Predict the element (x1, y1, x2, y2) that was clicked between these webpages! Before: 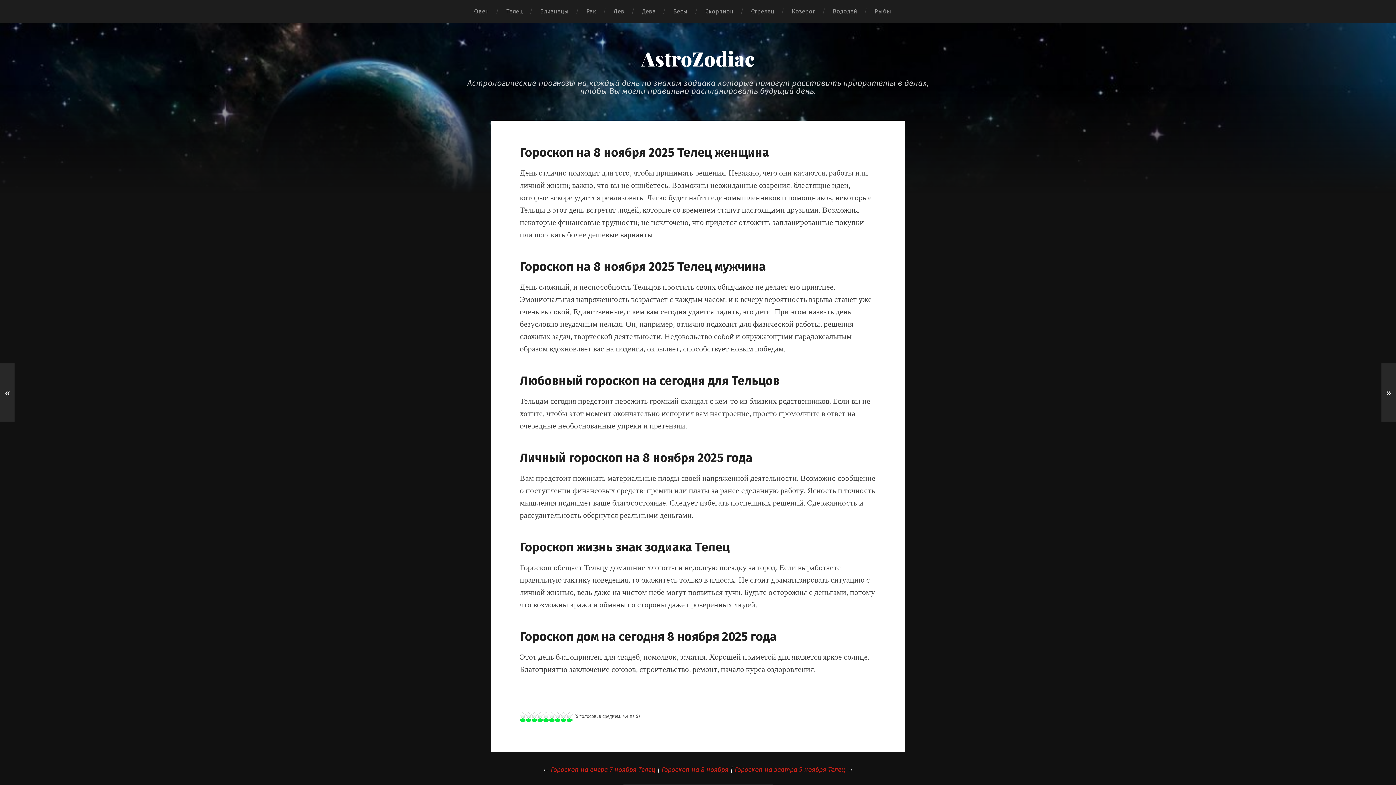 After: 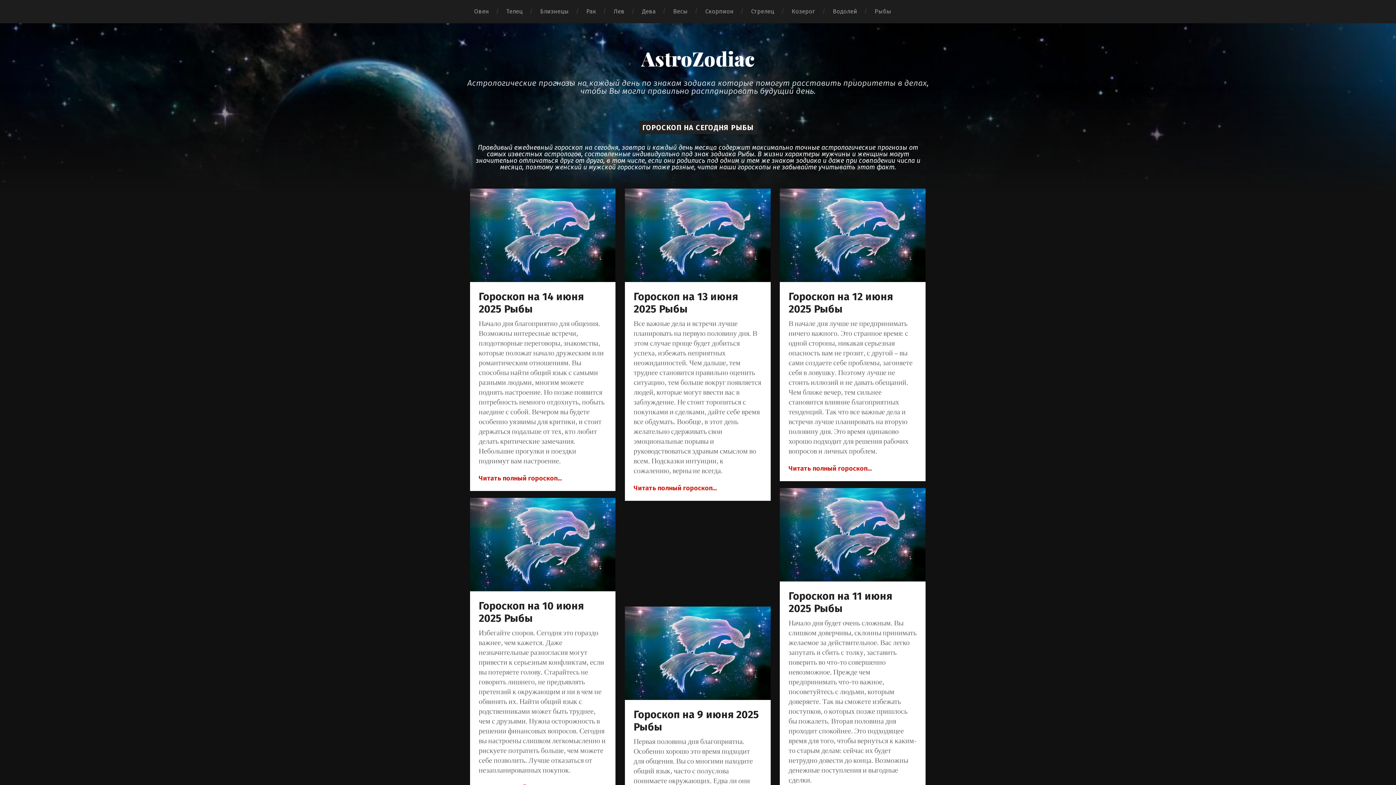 Action: label: Рыбы bbox: (866, 0, 900, 23)